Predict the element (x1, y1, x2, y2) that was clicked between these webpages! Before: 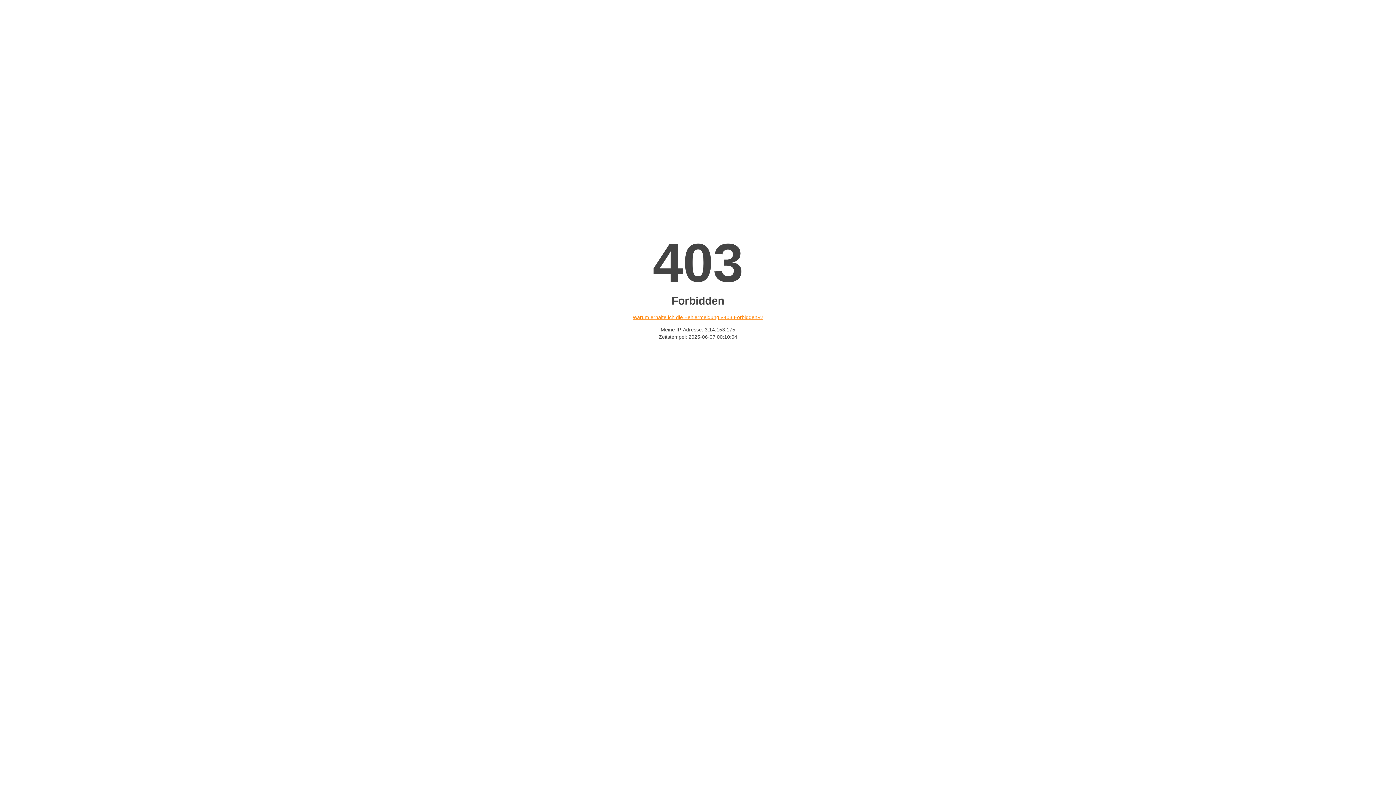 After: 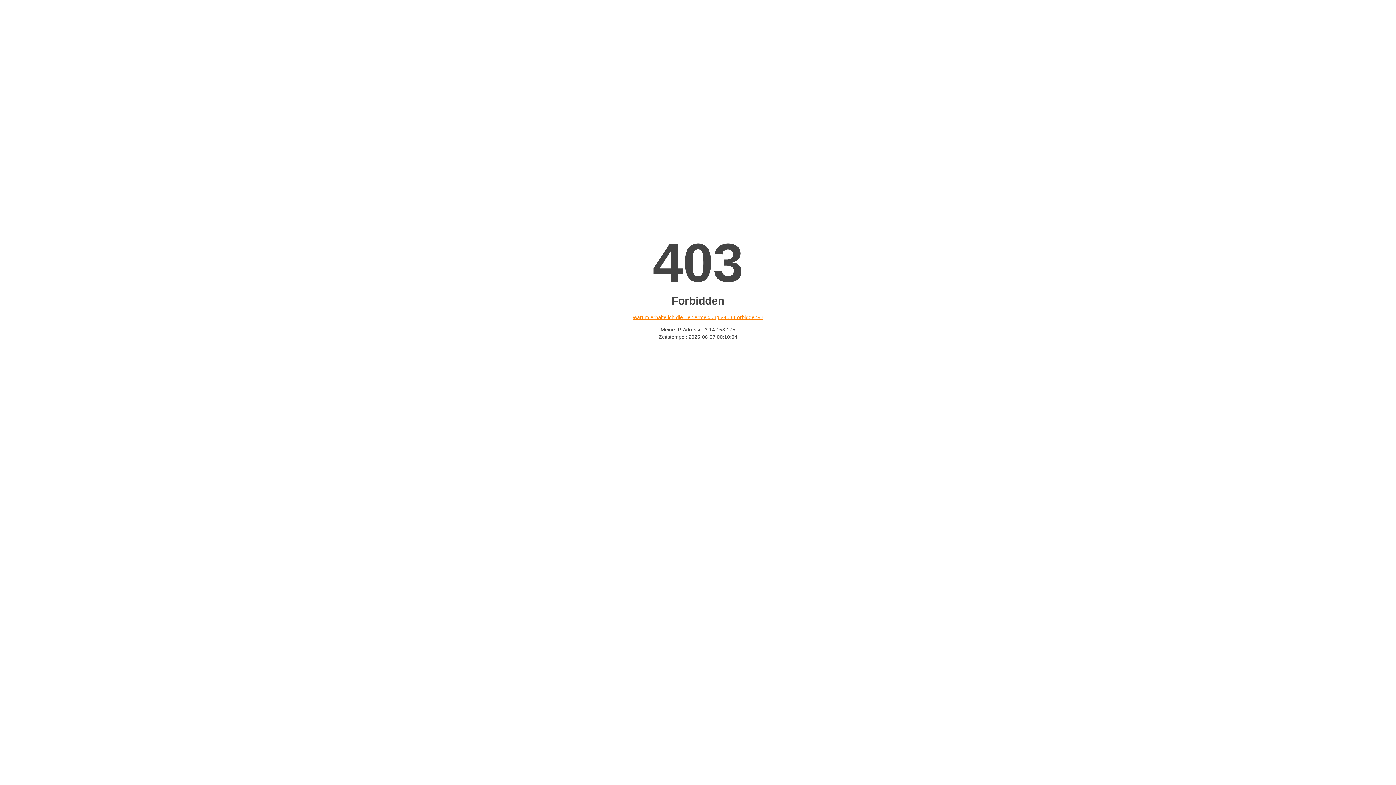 Action: bbox: (632, 314, 763, 320) label: Warum erhalte ich die Fehlermeldung «403 Forbidden»?